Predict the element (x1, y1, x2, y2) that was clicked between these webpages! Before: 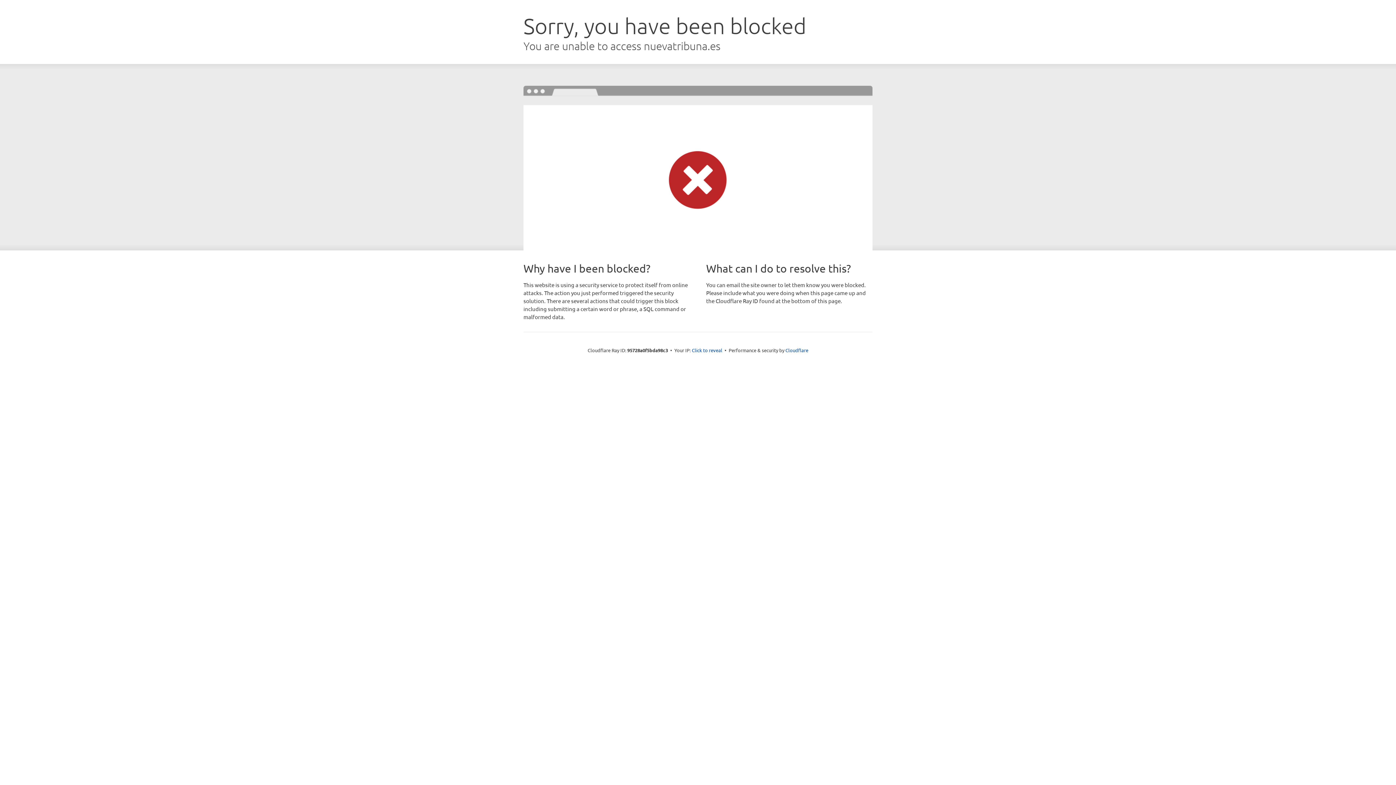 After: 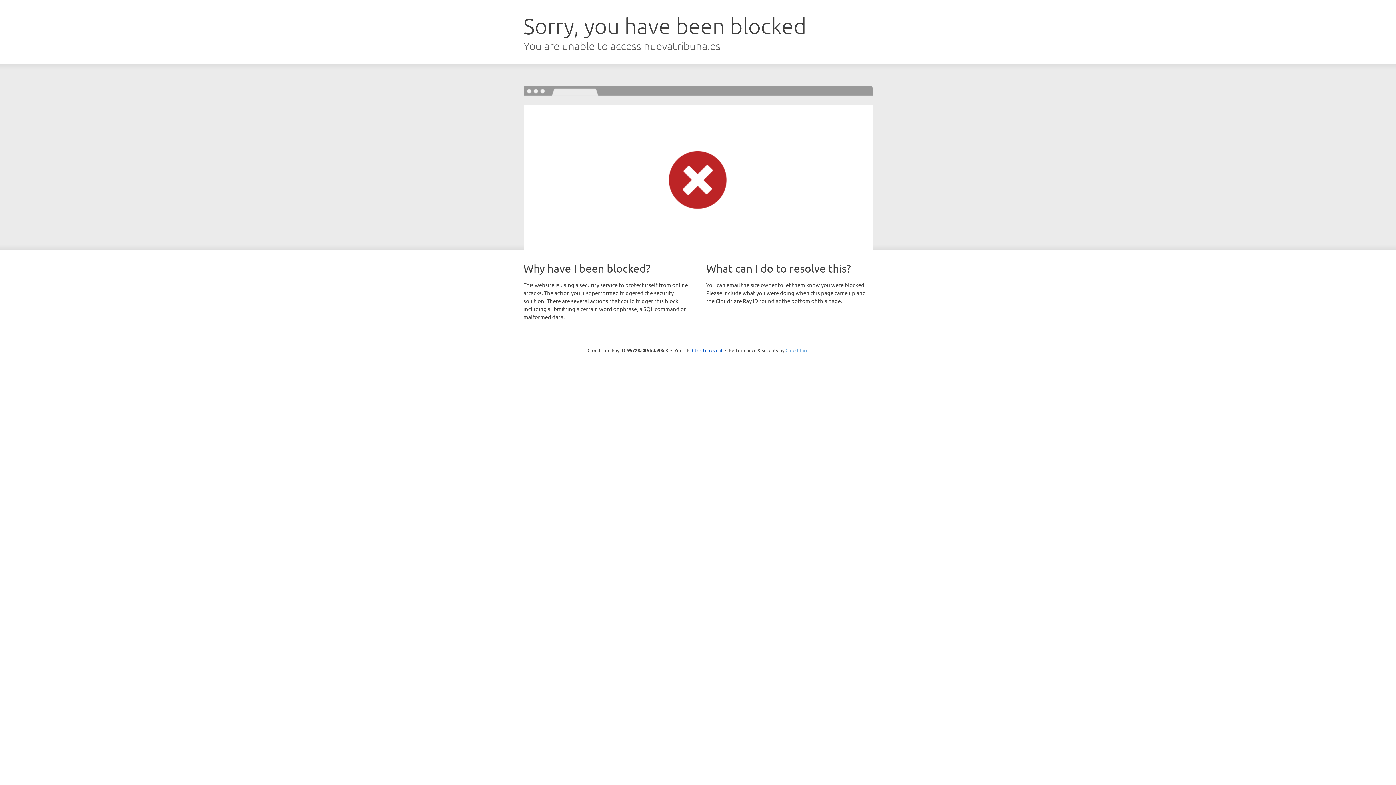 Action: bbox: (785, 347, 808, 353) label: Cloudflare